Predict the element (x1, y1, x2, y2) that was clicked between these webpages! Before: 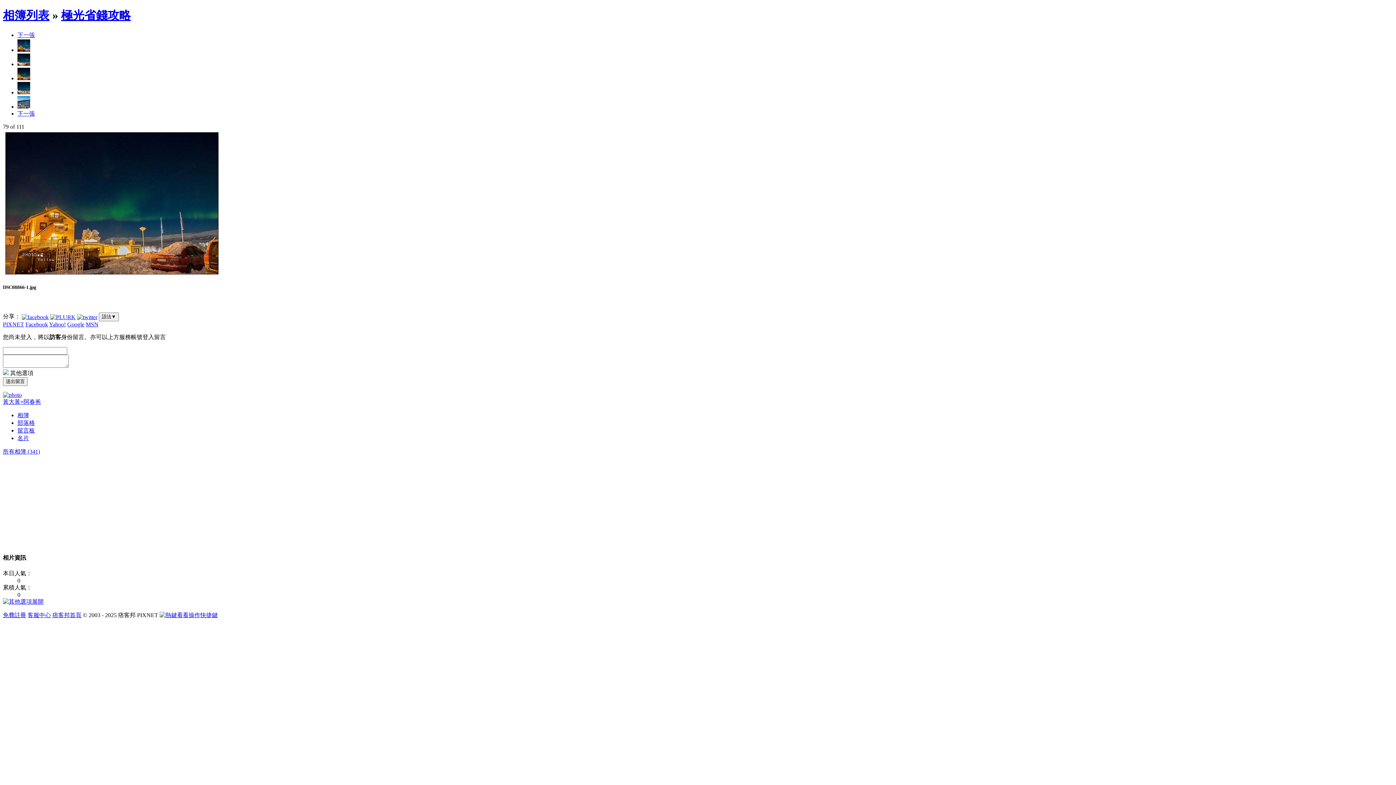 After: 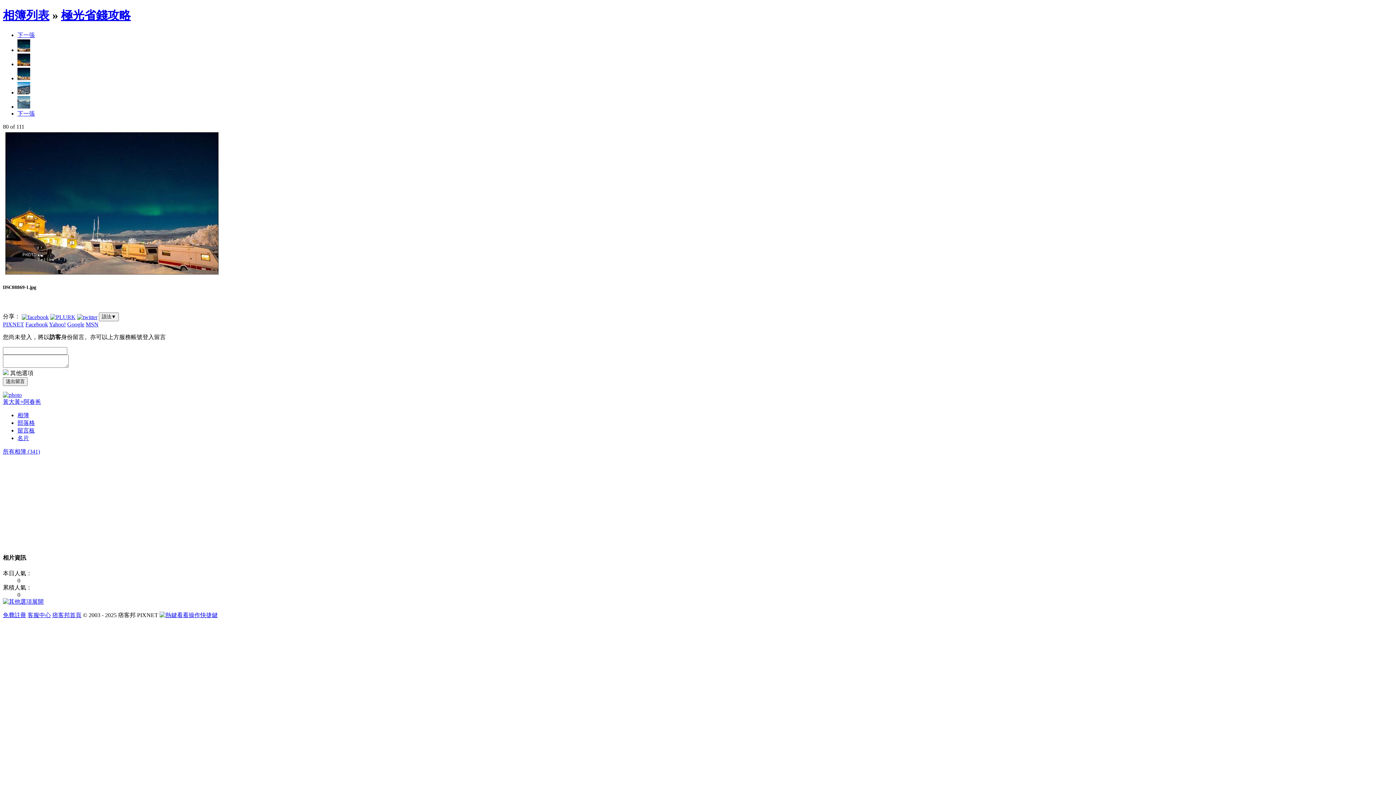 Action: bbox: (17, 89, 30, 95)